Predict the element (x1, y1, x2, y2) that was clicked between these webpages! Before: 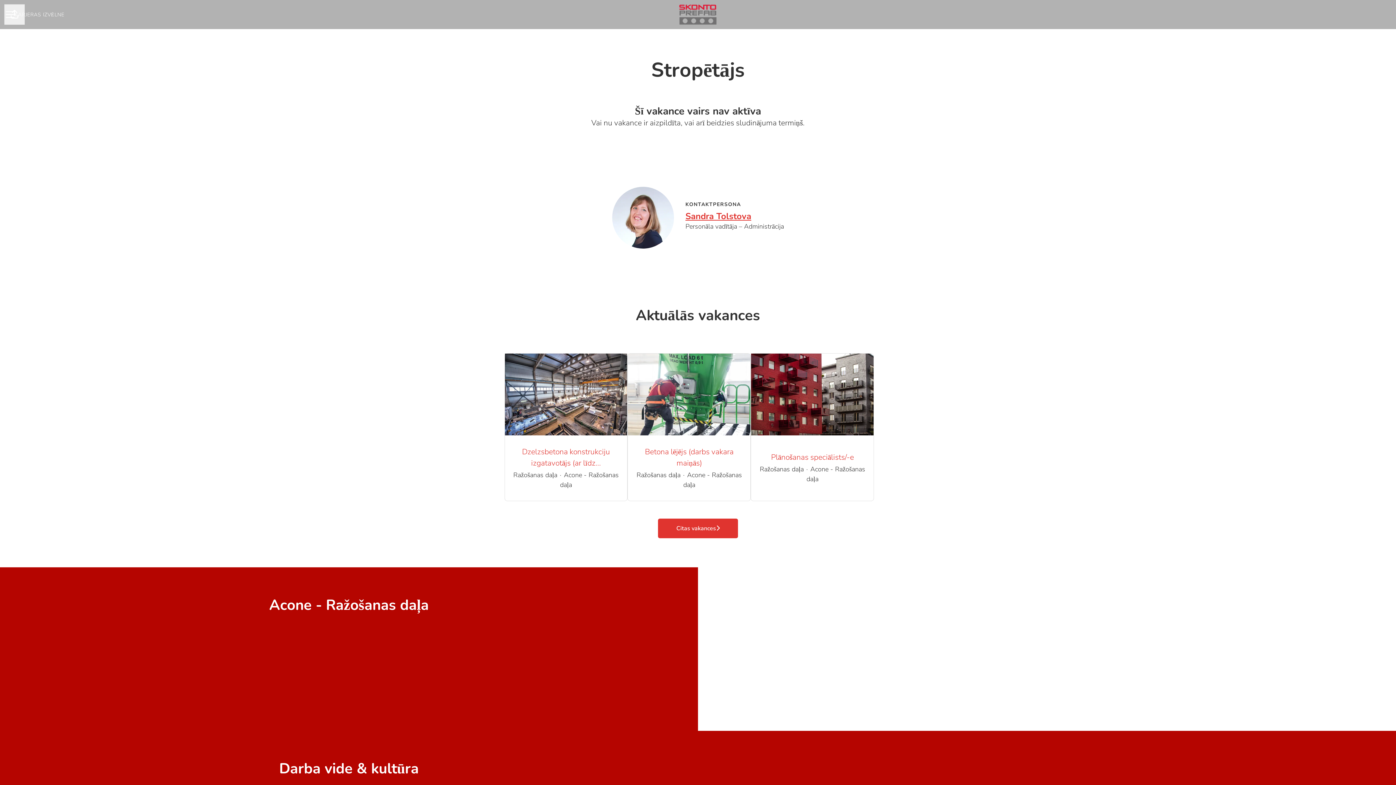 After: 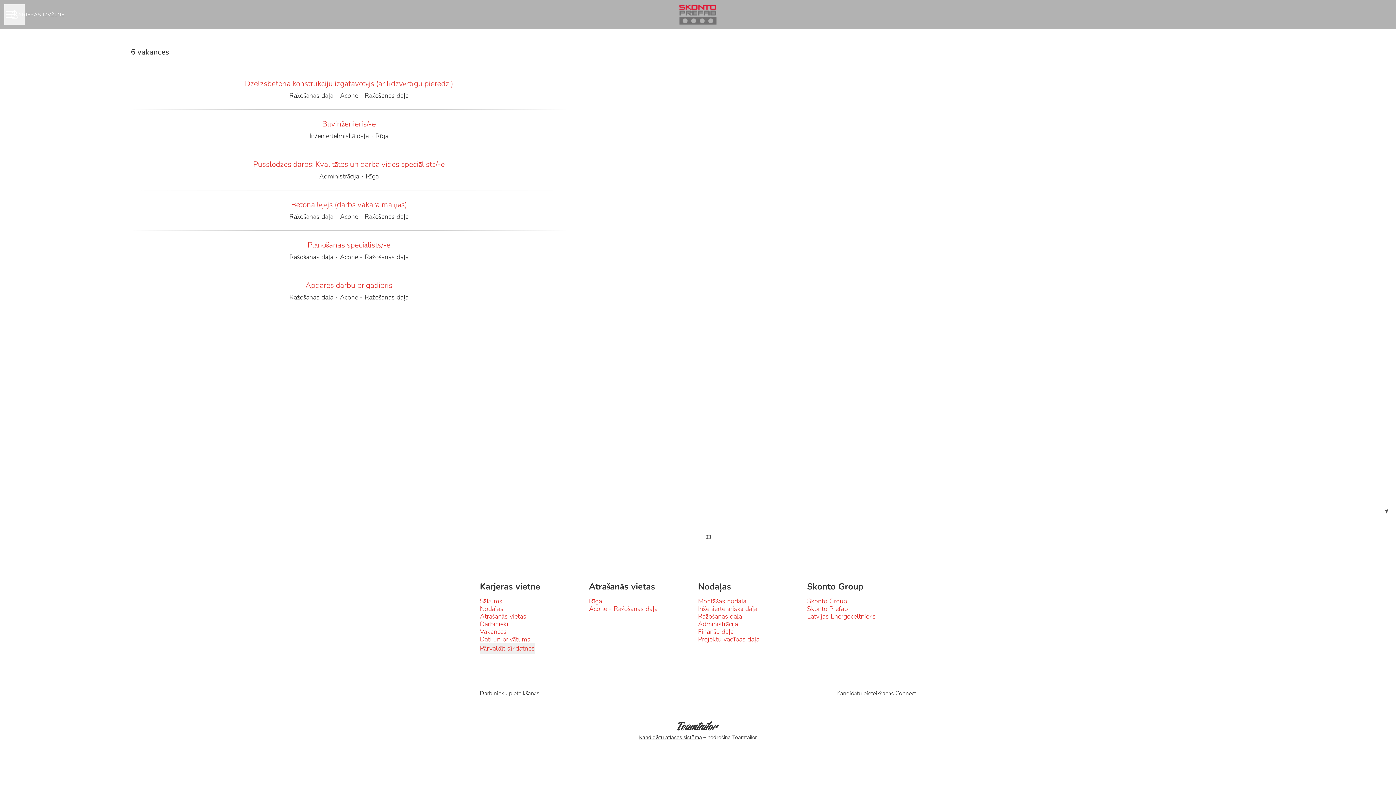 Action: bbox: (658, 518, 738, 538) label: Citas vakances